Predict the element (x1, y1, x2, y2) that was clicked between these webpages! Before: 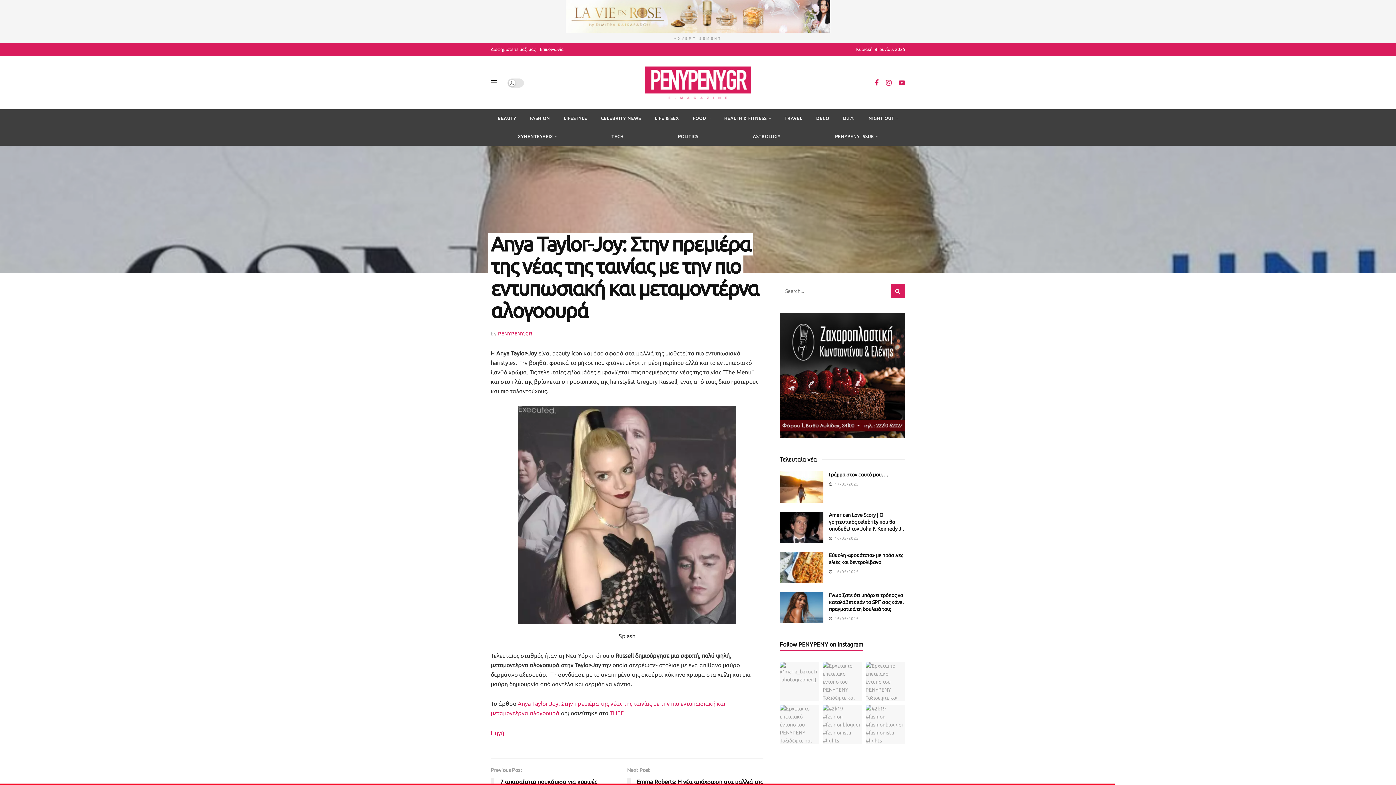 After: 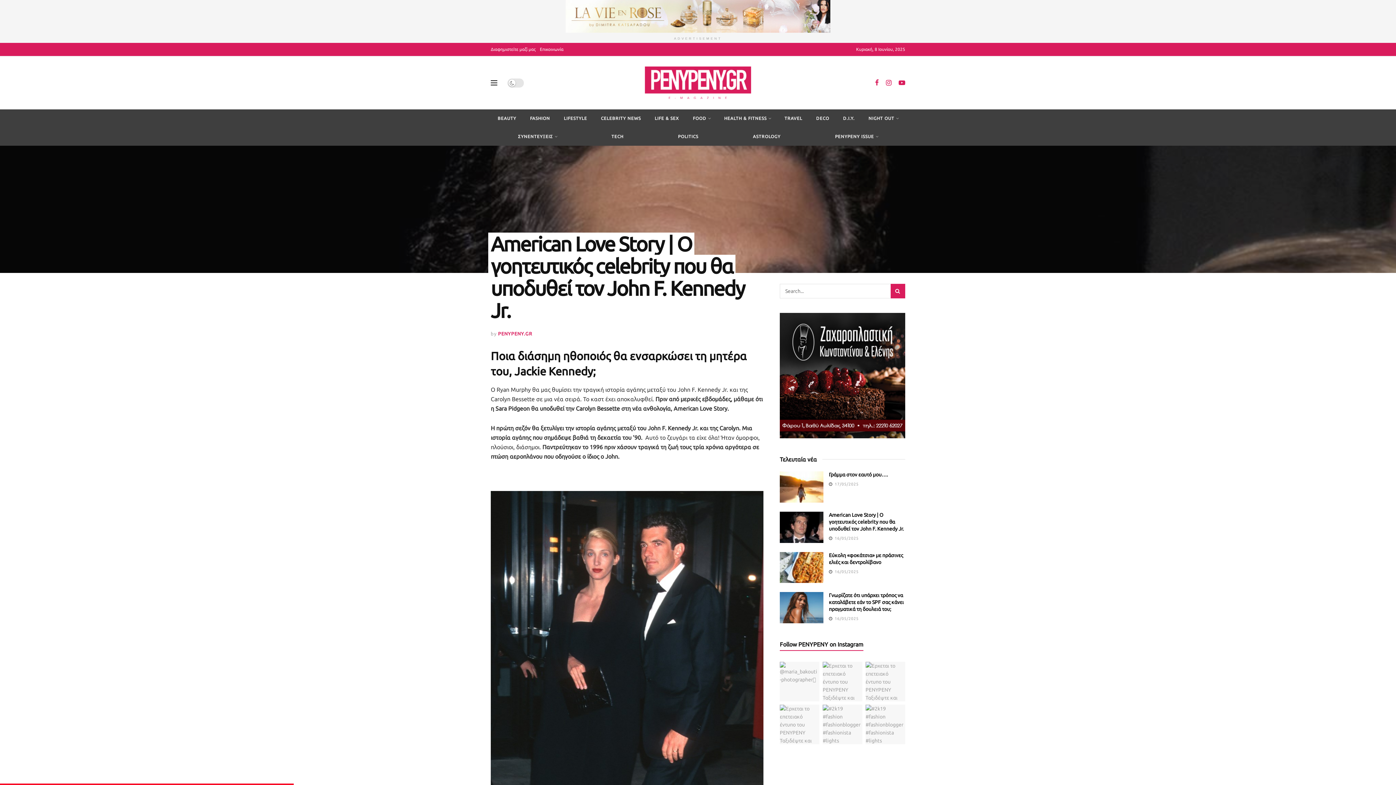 Action: bbox: (780, 511, 823, 543) label: Read article: American Love Story | O γοητευτικός celebrity που θα υποδυθεί τον John F. Kennedy Jr.